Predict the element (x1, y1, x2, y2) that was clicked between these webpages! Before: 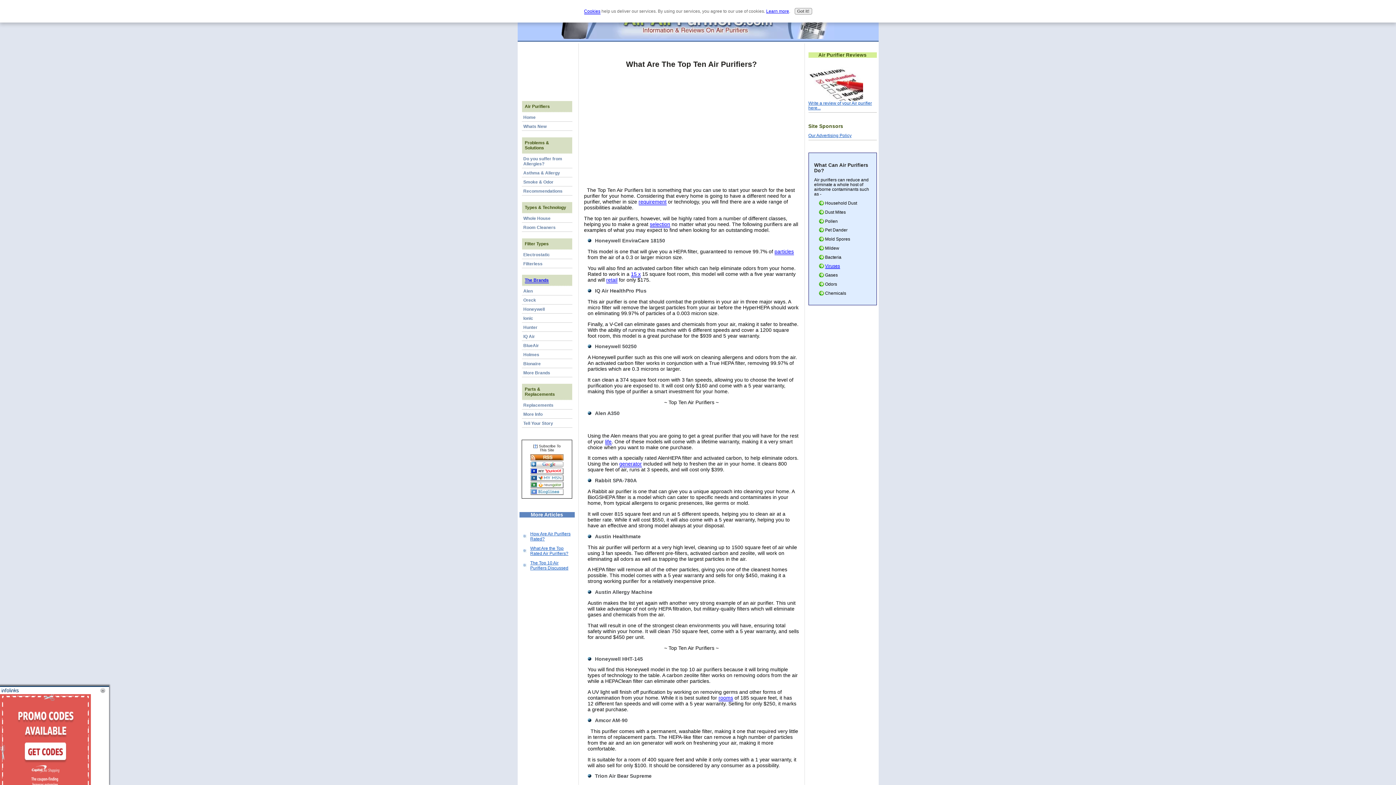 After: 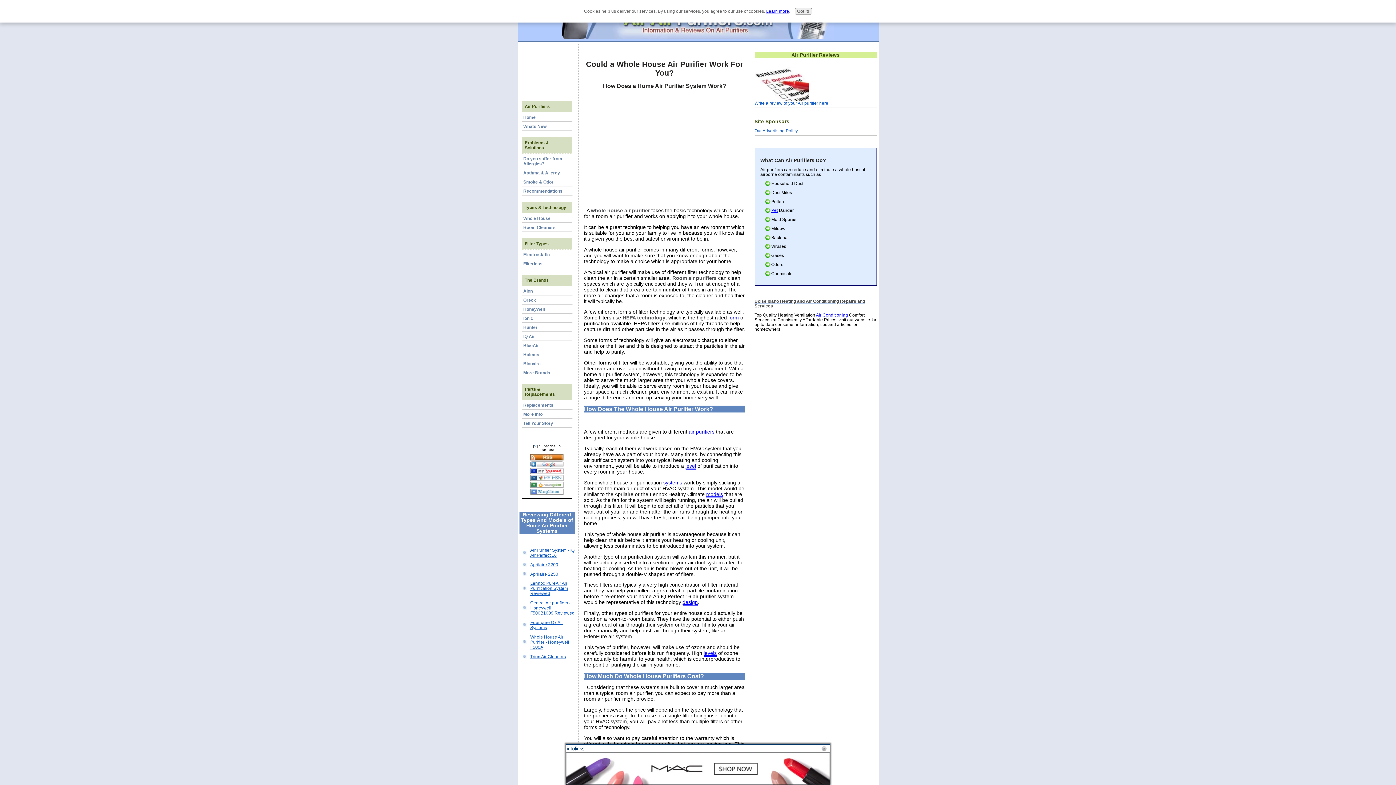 Action: bbox: (521, 214, 572, 222) label: Whole House